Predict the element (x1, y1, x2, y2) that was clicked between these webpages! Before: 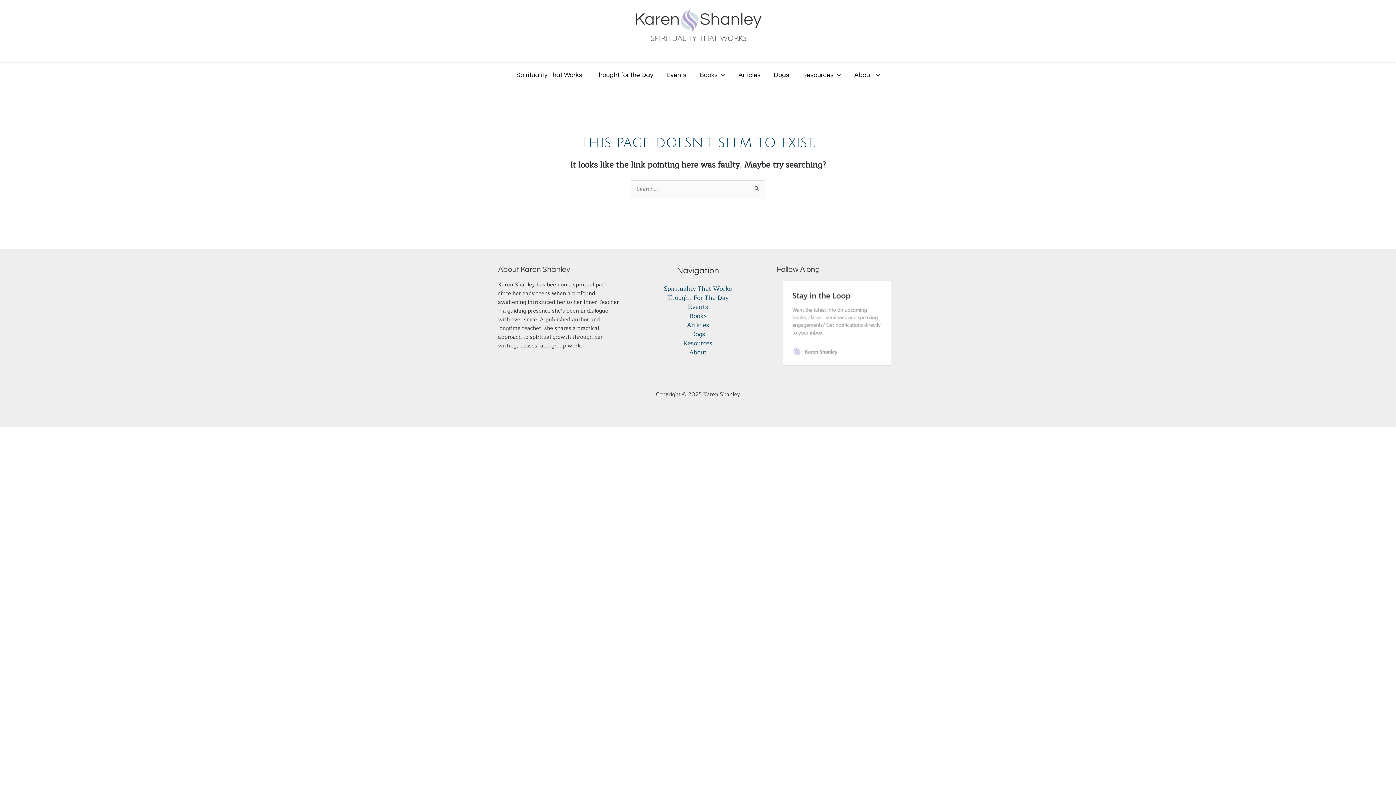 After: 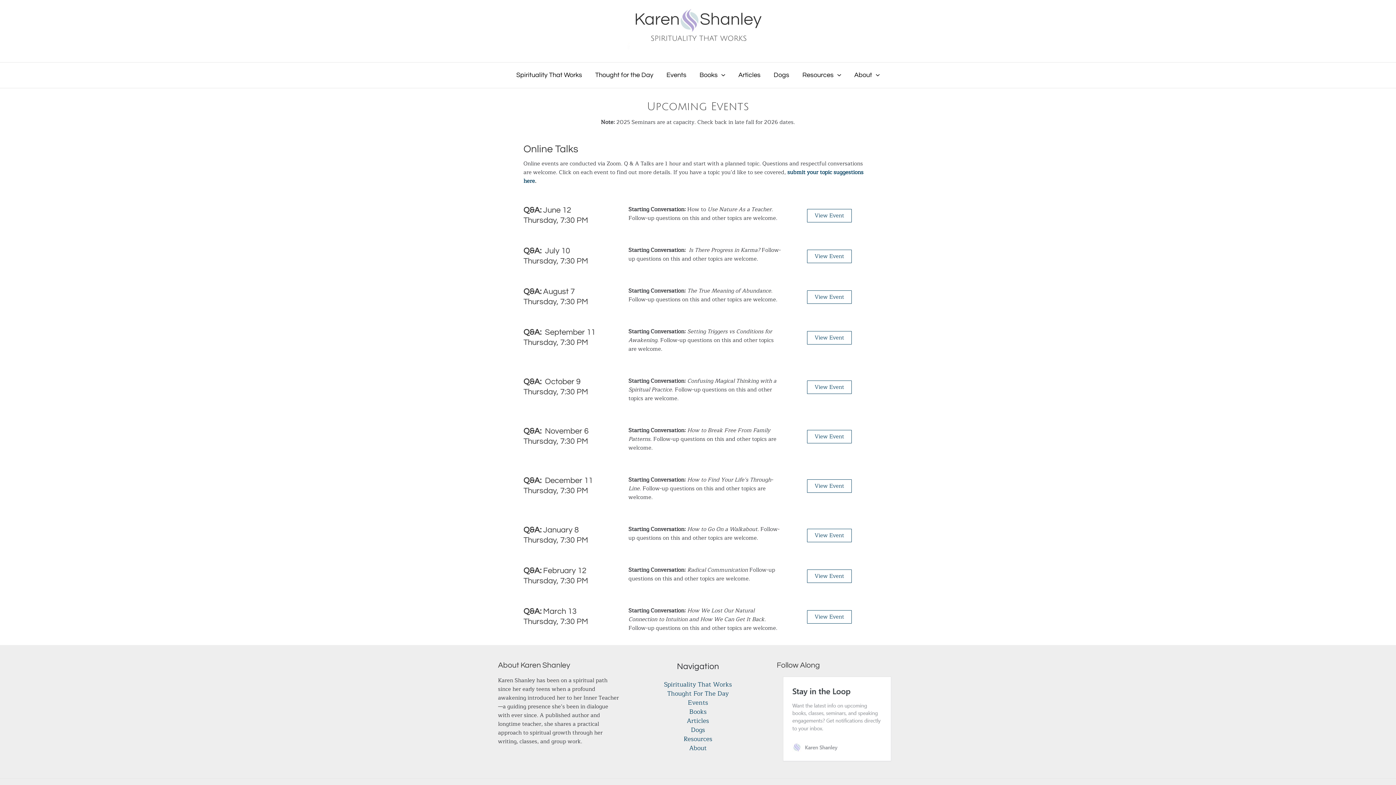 Action: label: Events bbox: (687, 302, 708, 311)